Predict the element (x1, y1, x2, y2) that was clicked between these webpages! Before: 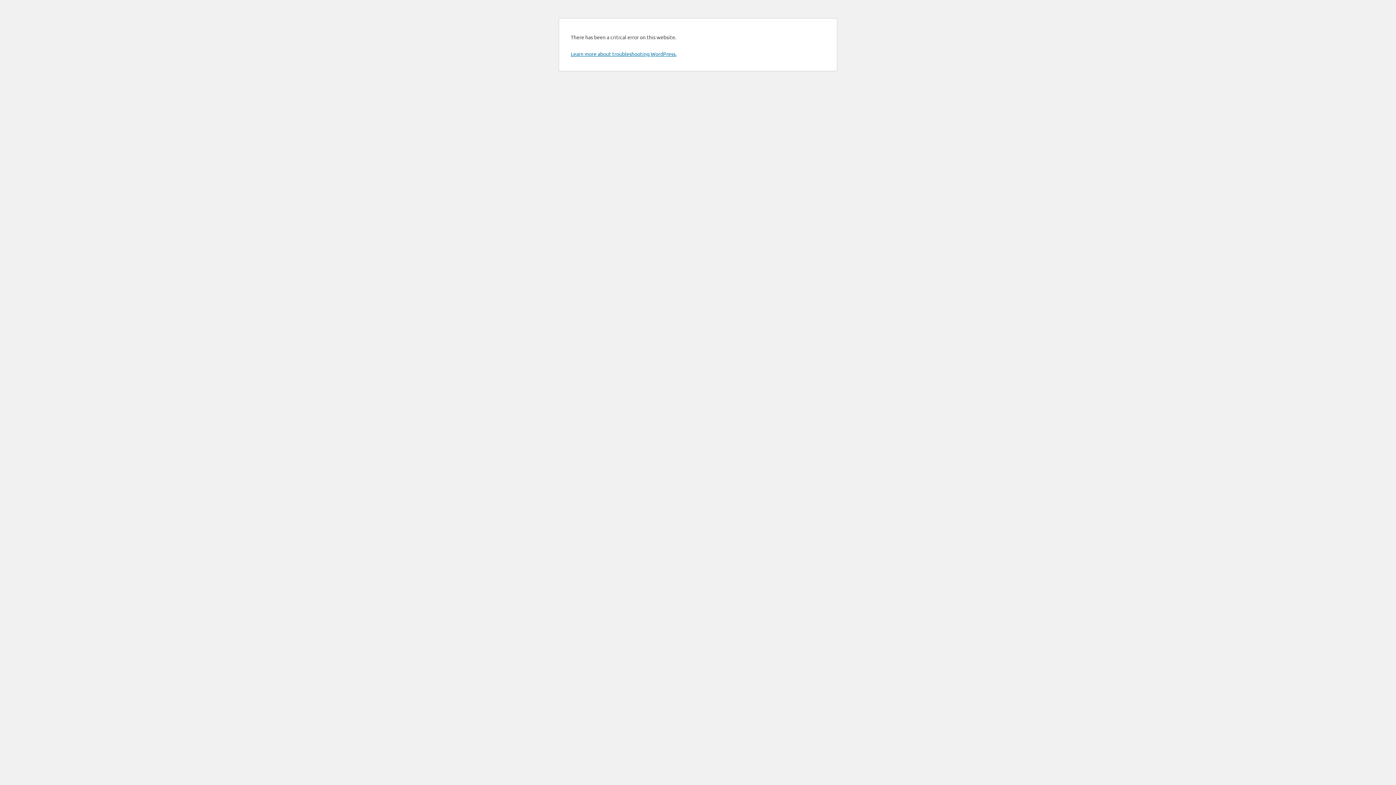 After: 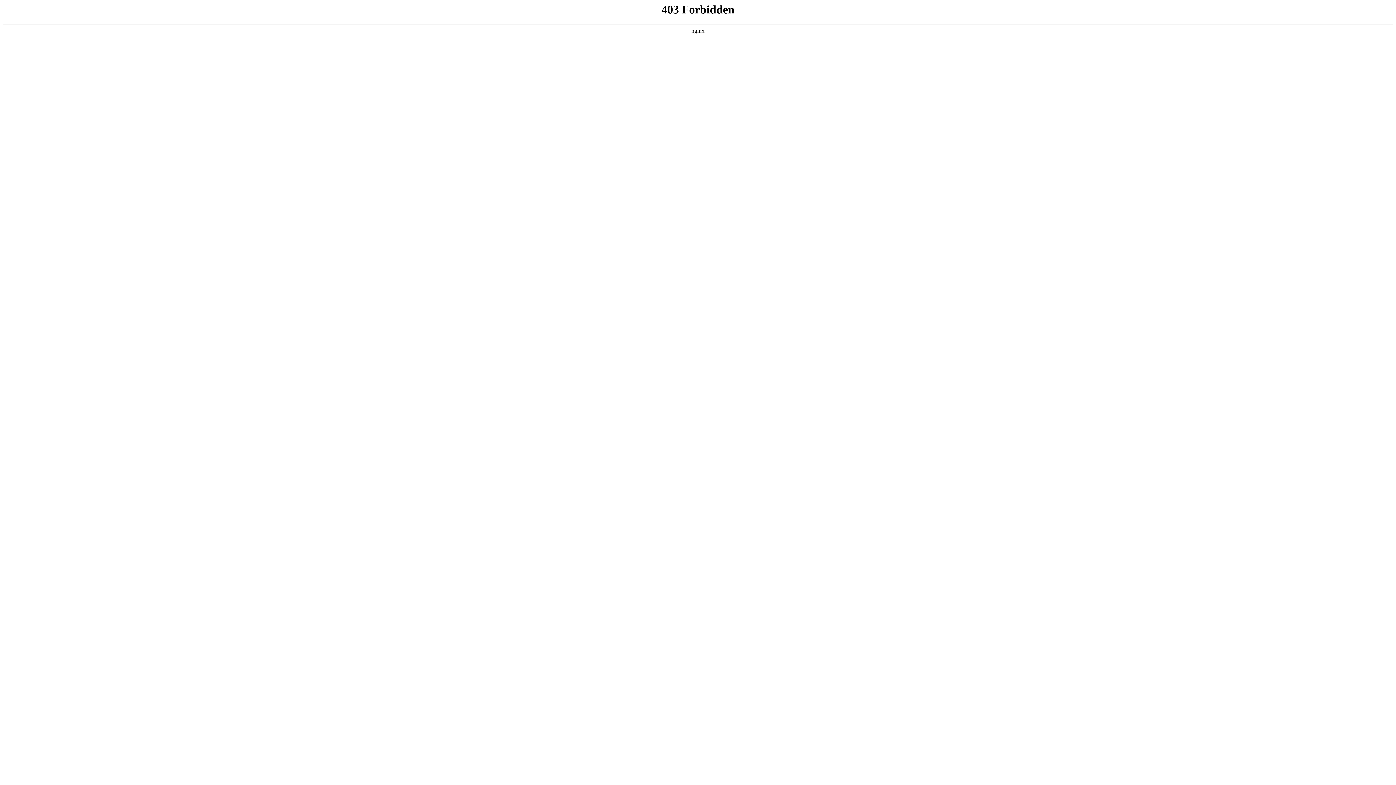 Action: bbox: (570, 50, 676, 57) label: Learn more about troubleshooting WordPress.